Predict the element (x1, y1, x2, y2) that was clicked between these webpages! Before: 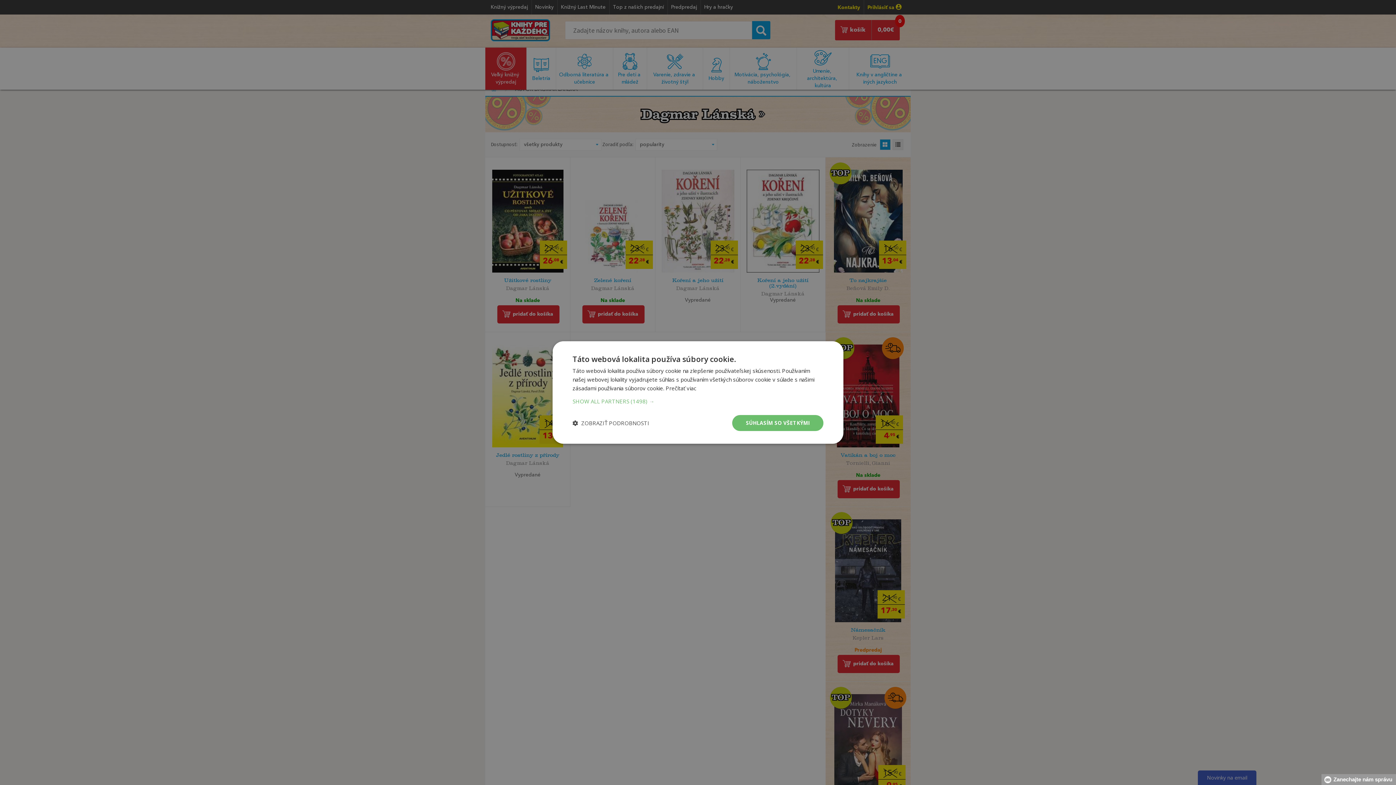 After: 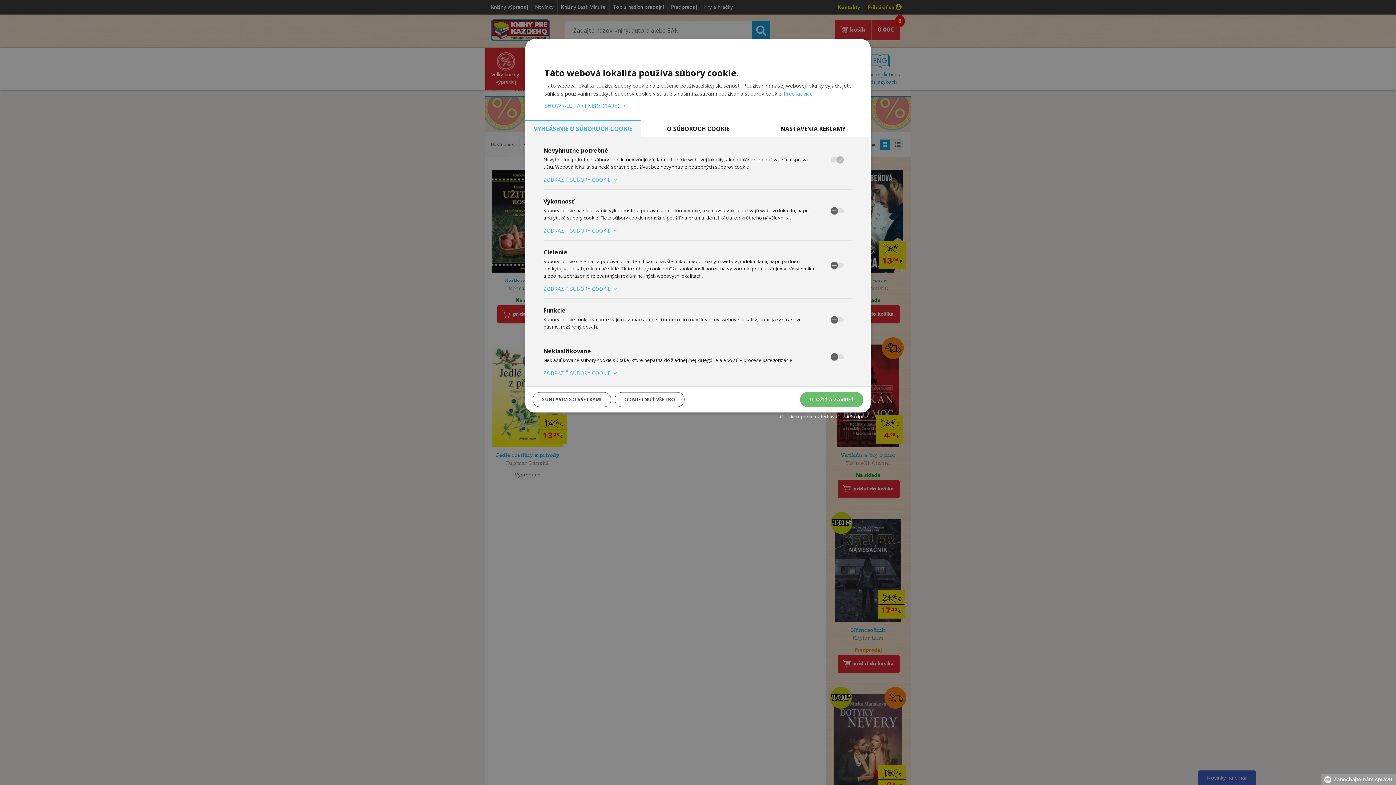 Action: bbox: (572, 420, 649, 426) label:  ZOBRAZIŤ PODROBNOSTI